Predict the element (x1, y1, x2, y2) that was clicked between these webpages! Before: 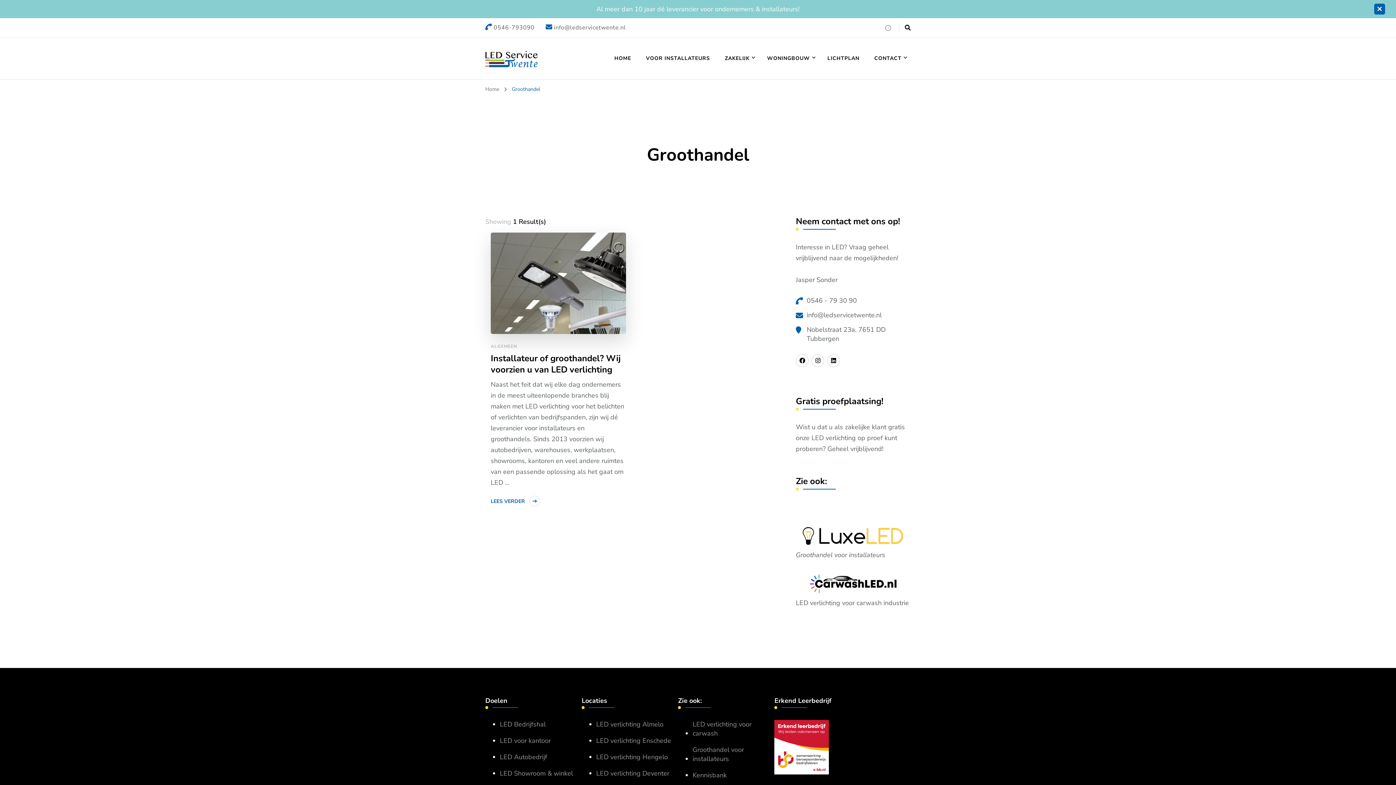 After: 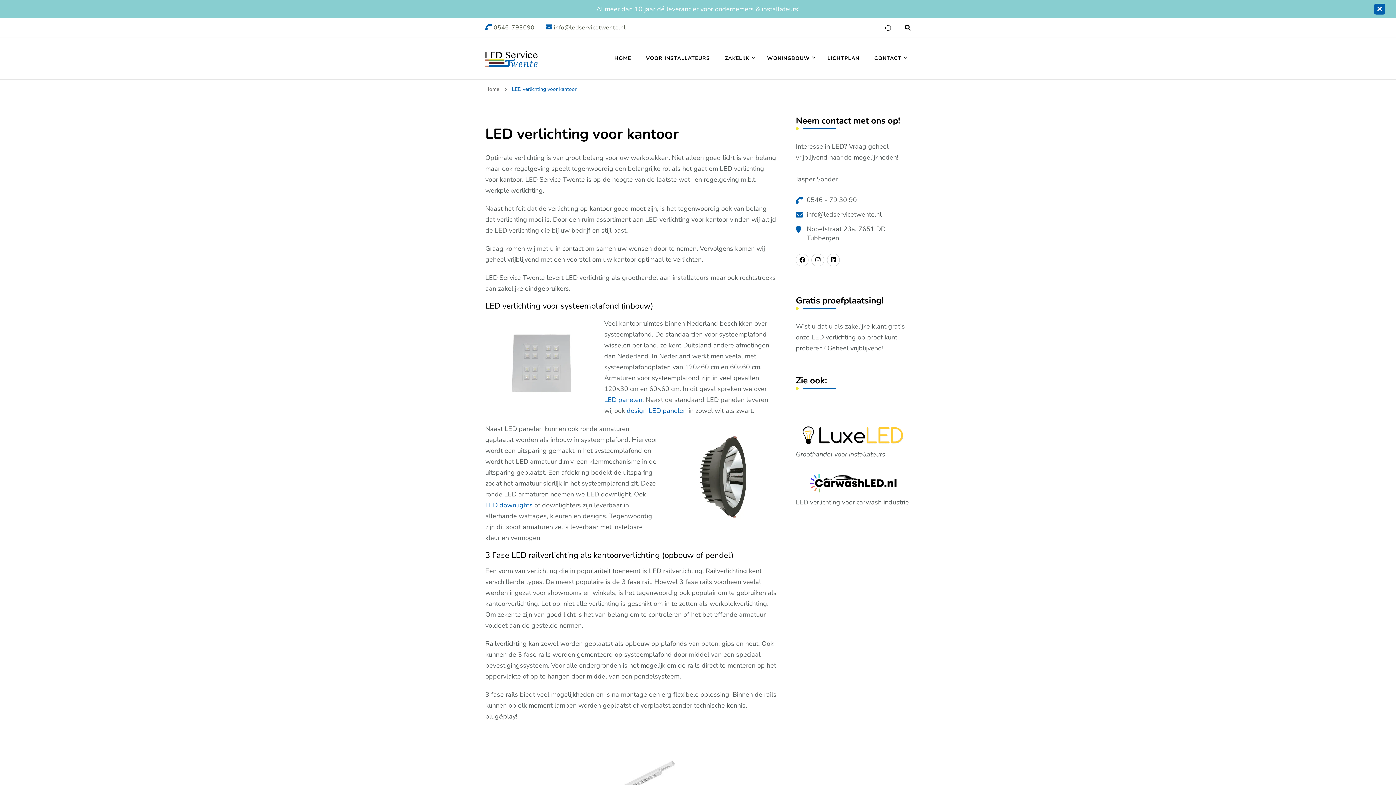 Action: bbox: (500, 736, 550, 745) label: LED voor kantoor